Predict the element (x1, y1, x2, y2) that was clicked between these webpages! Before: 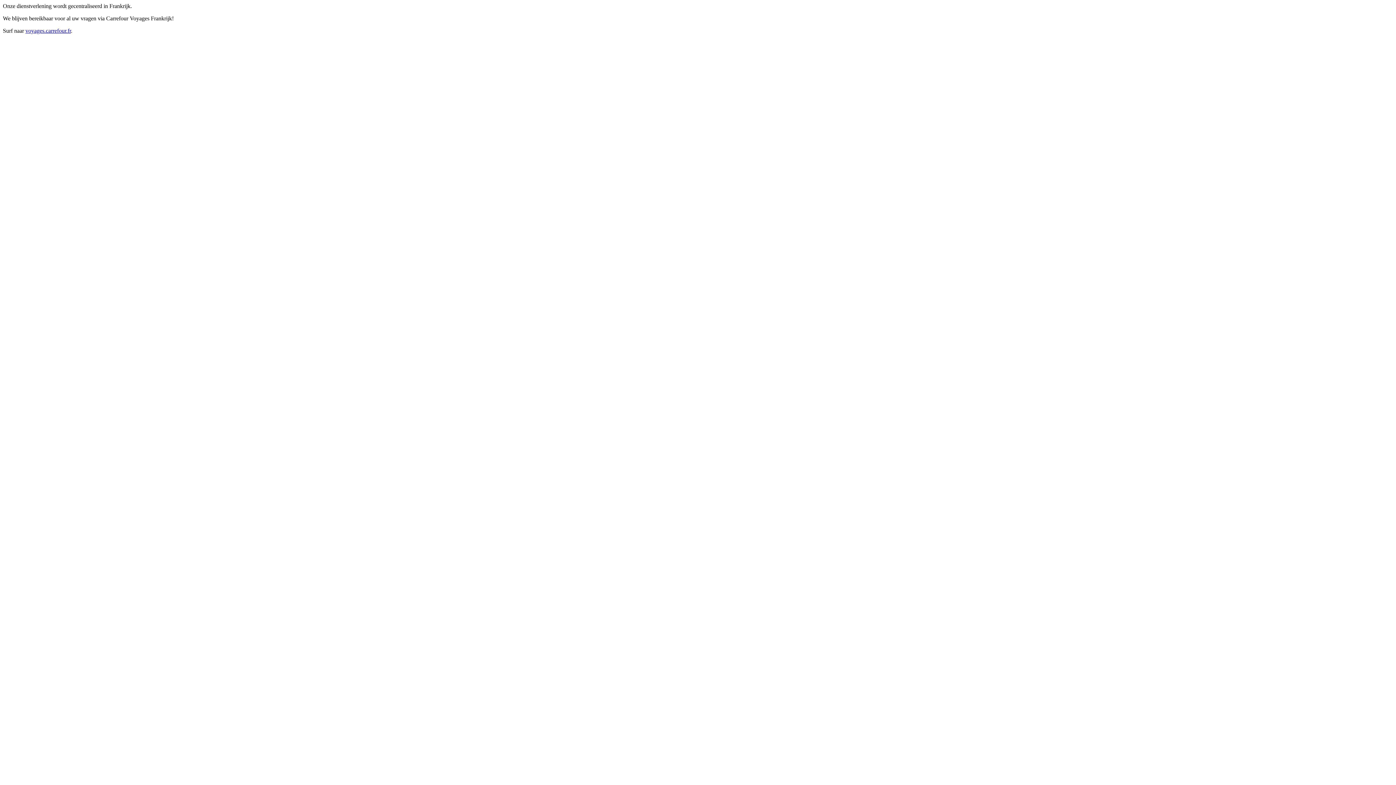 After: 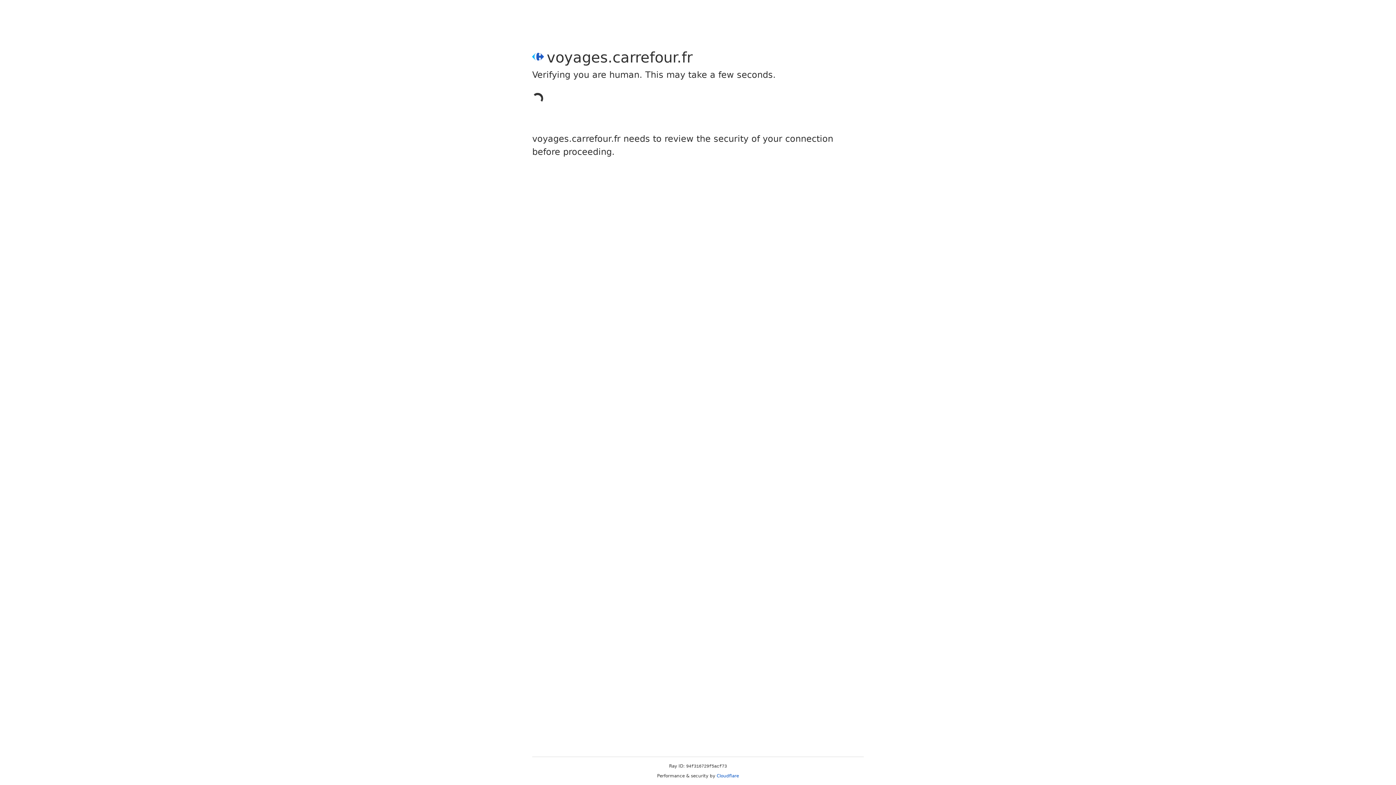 Action: bbox: (25, 27, 70, 33) label: voyages.carrefour.fr